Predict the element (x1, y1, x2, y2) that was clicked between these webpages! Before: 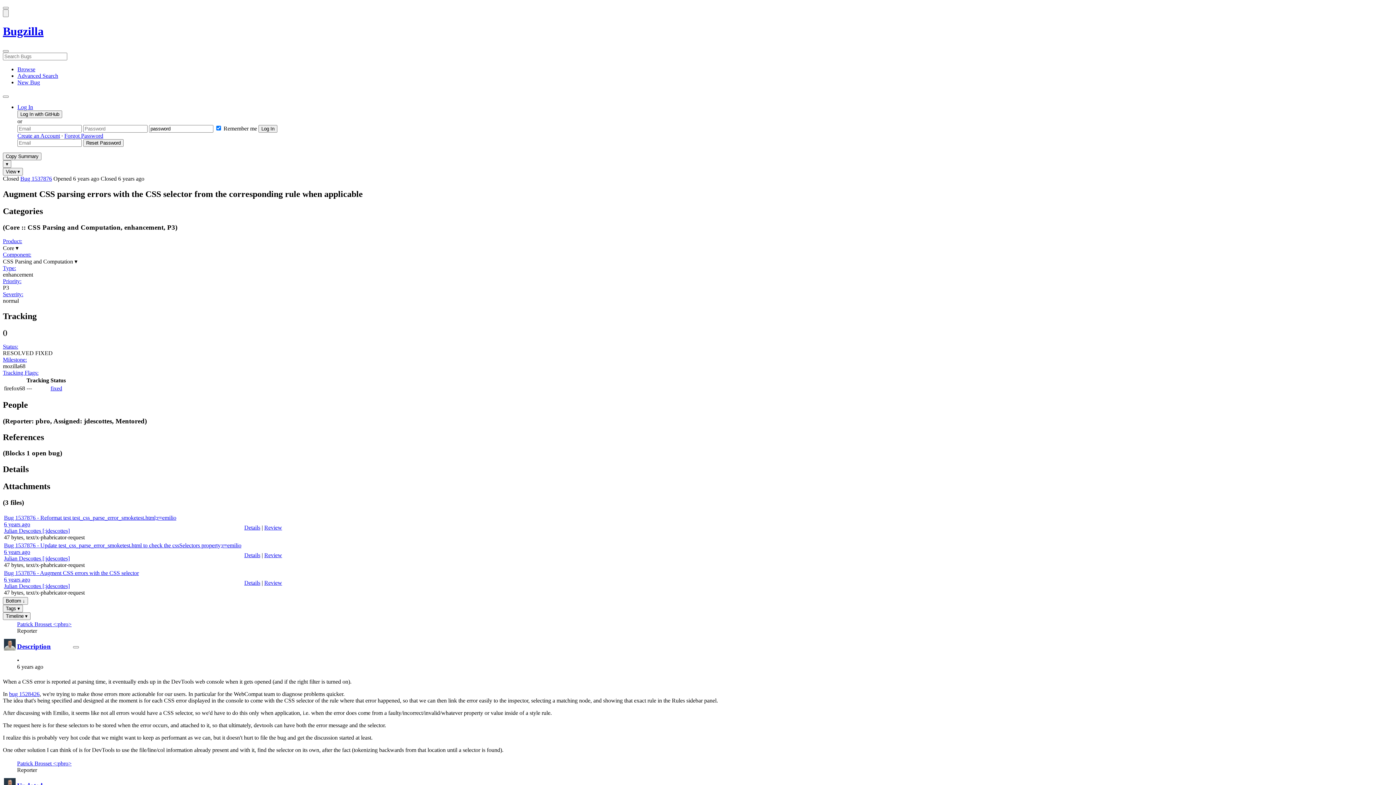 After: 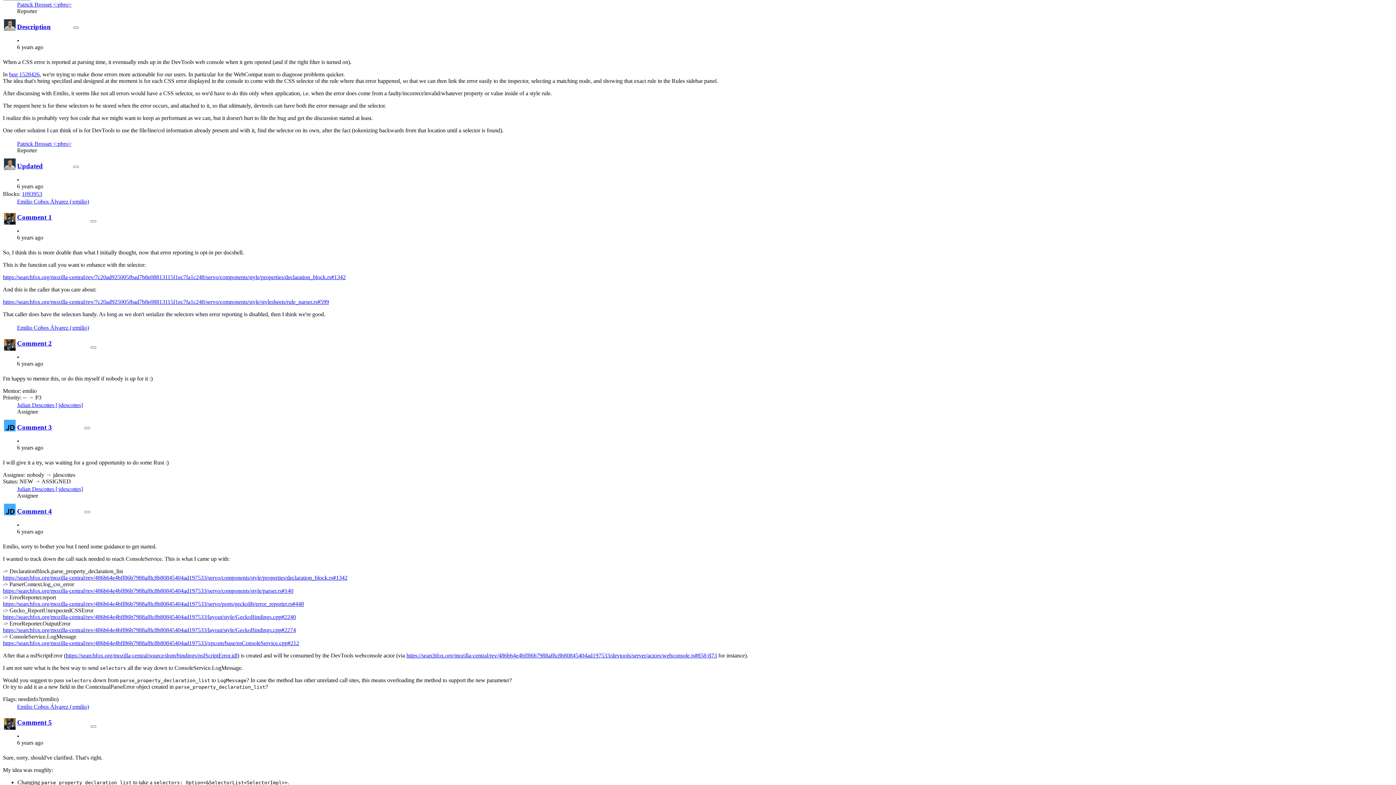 Action: label: Description bbox: (17, 642, 50, 650)